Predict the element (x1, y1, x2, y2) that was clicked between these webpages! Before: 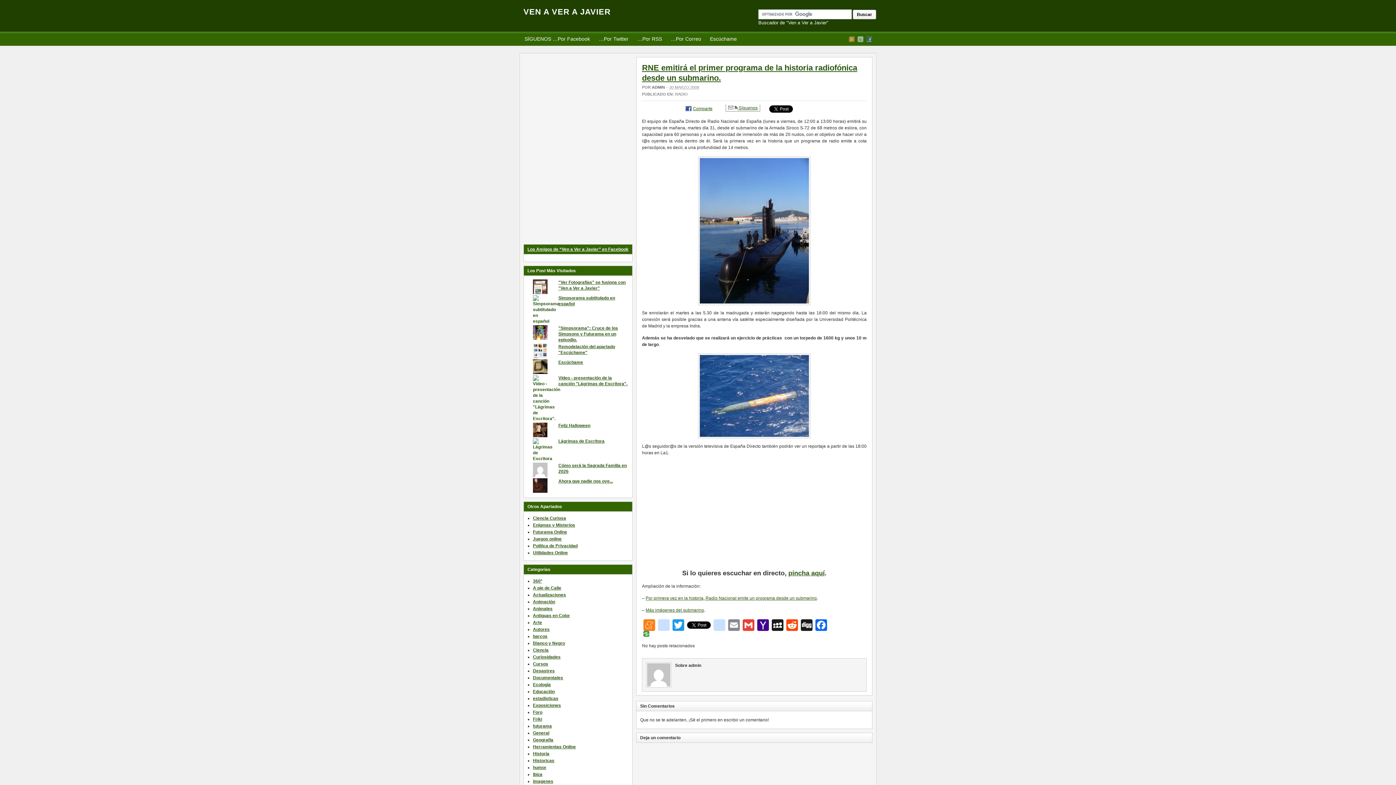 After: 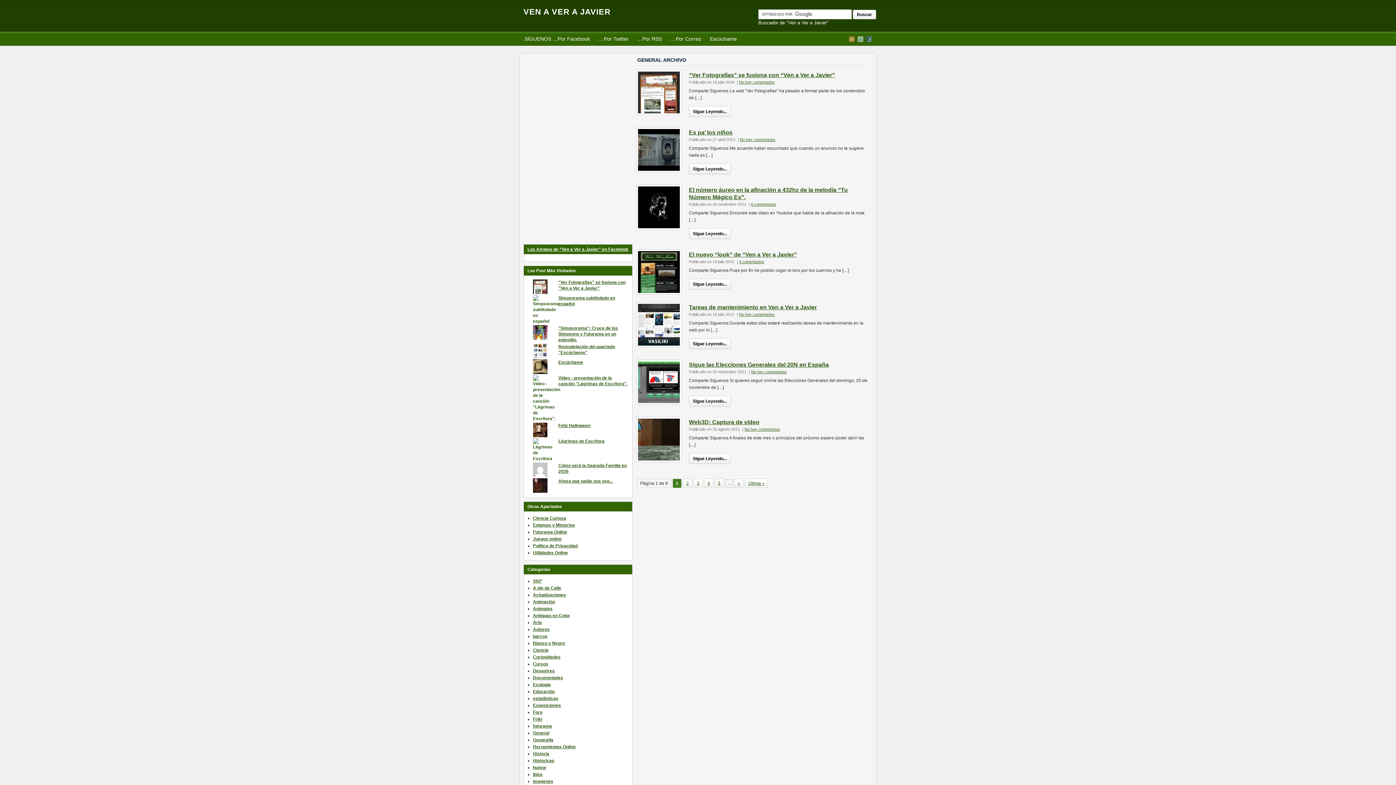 Action: label: General bbox: (533, 730, 549, 736)